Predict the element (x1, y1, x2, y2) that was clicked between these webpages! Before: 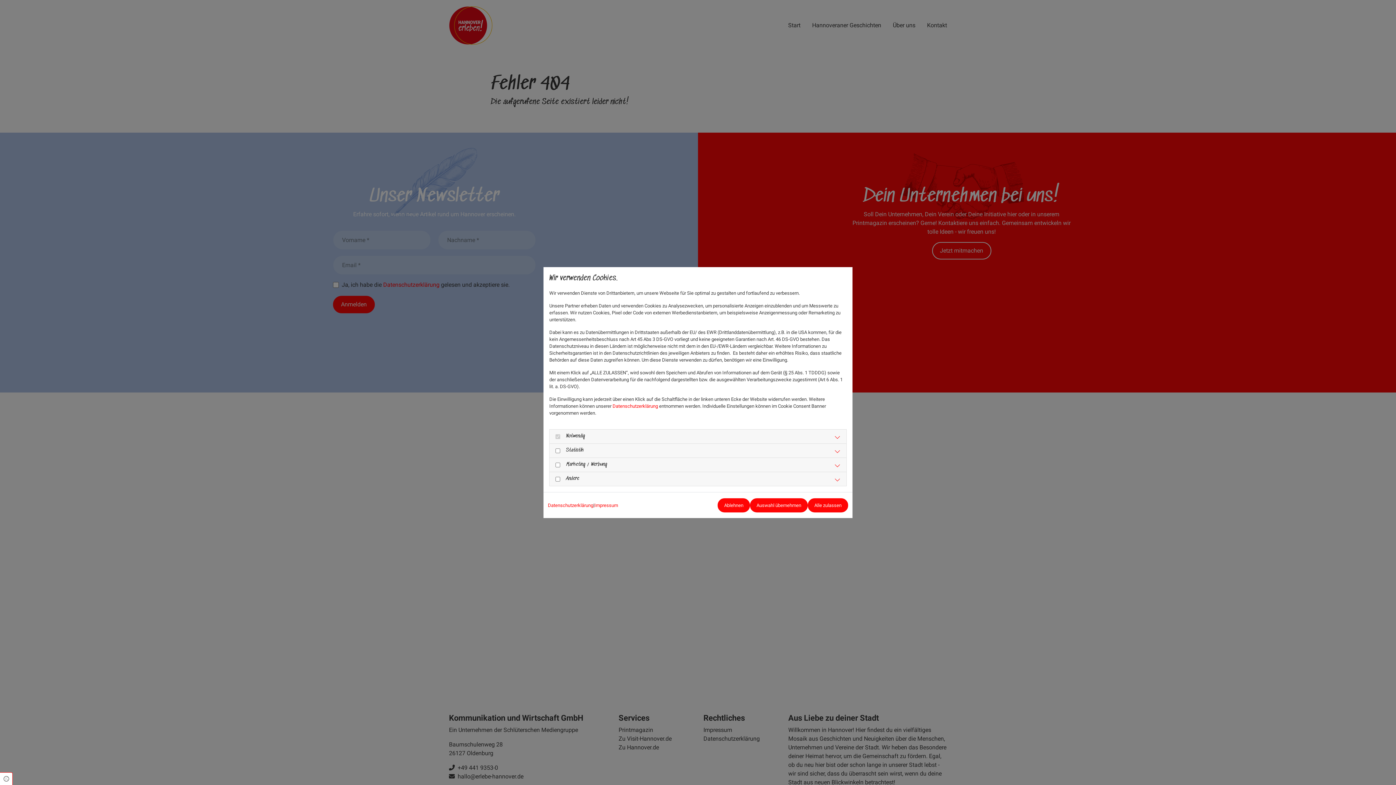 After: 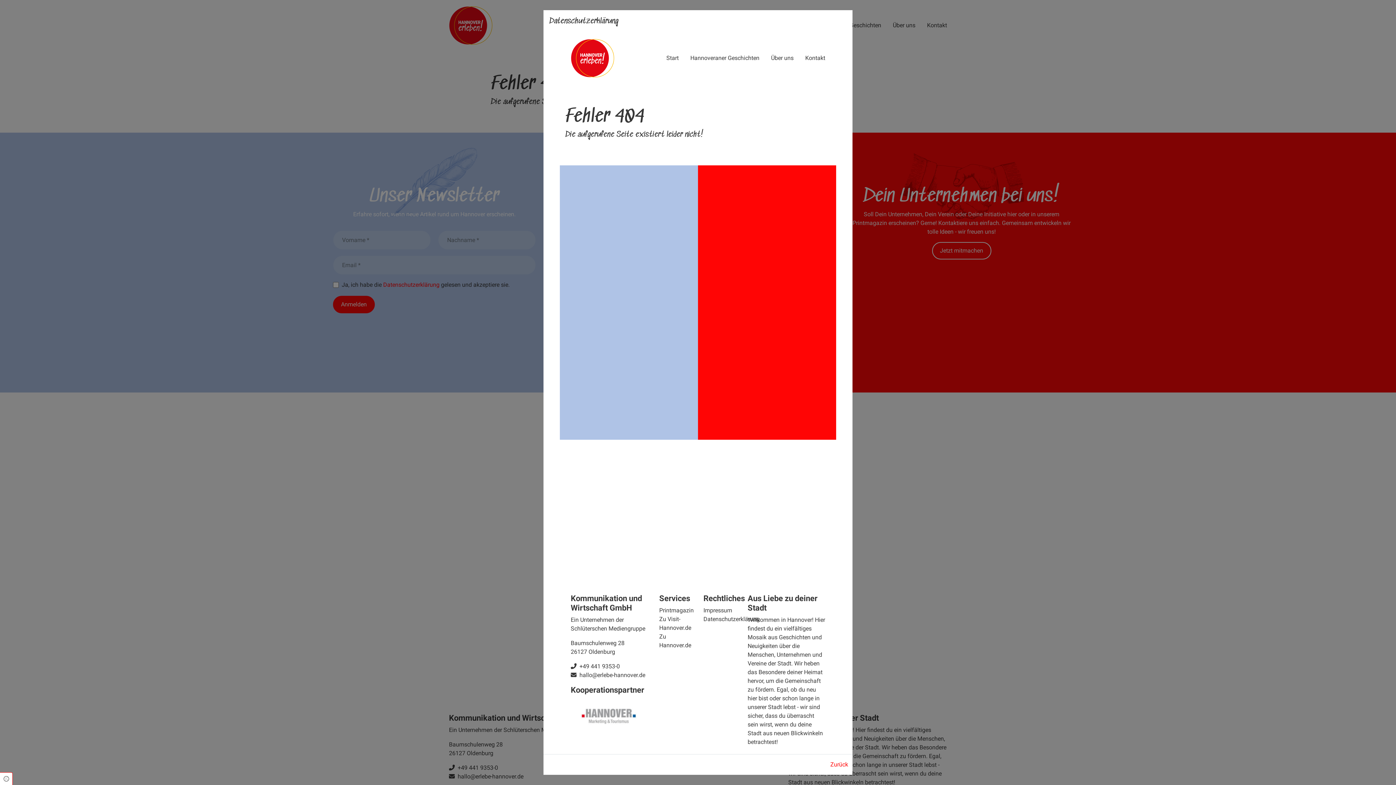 Action: label: Datenschutzerklärung bbox: (548, 502, 593, 508)